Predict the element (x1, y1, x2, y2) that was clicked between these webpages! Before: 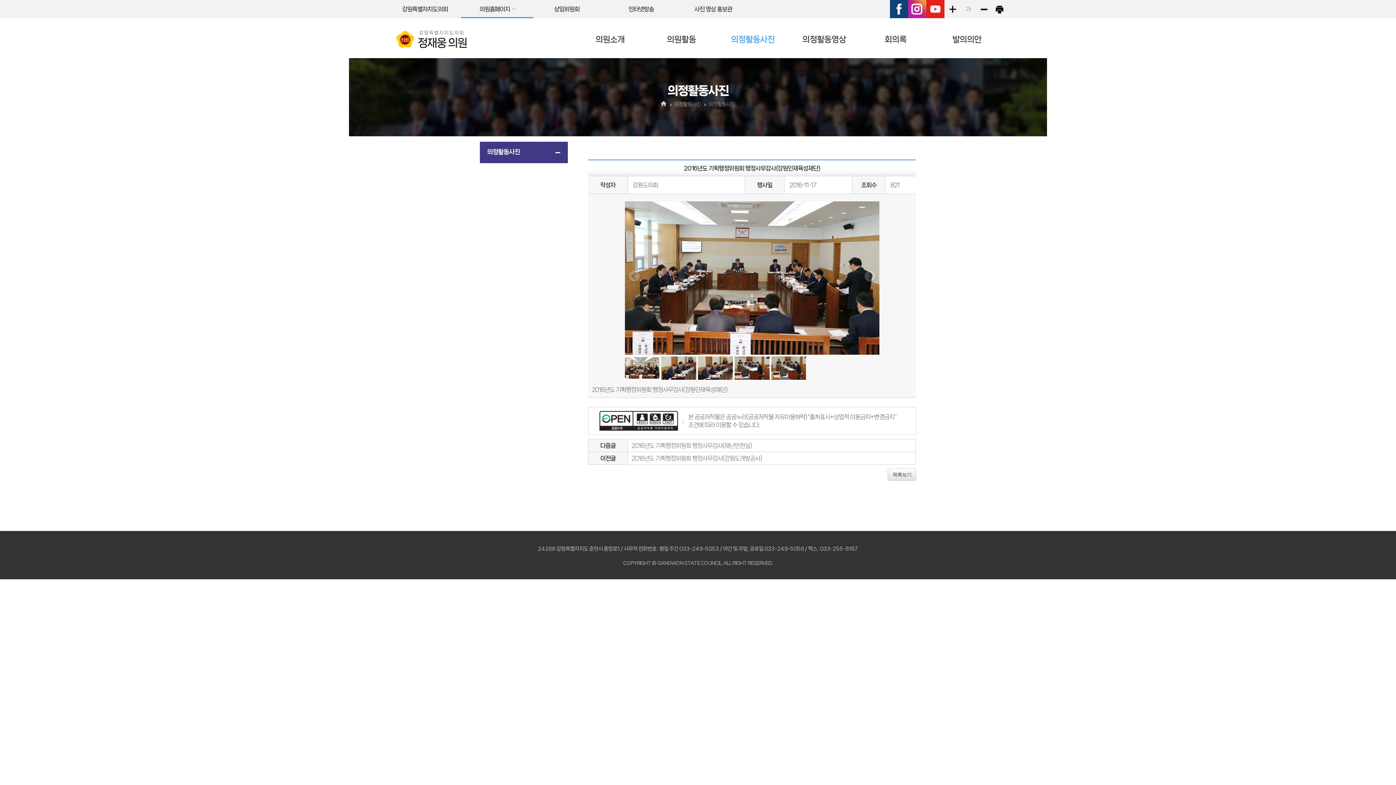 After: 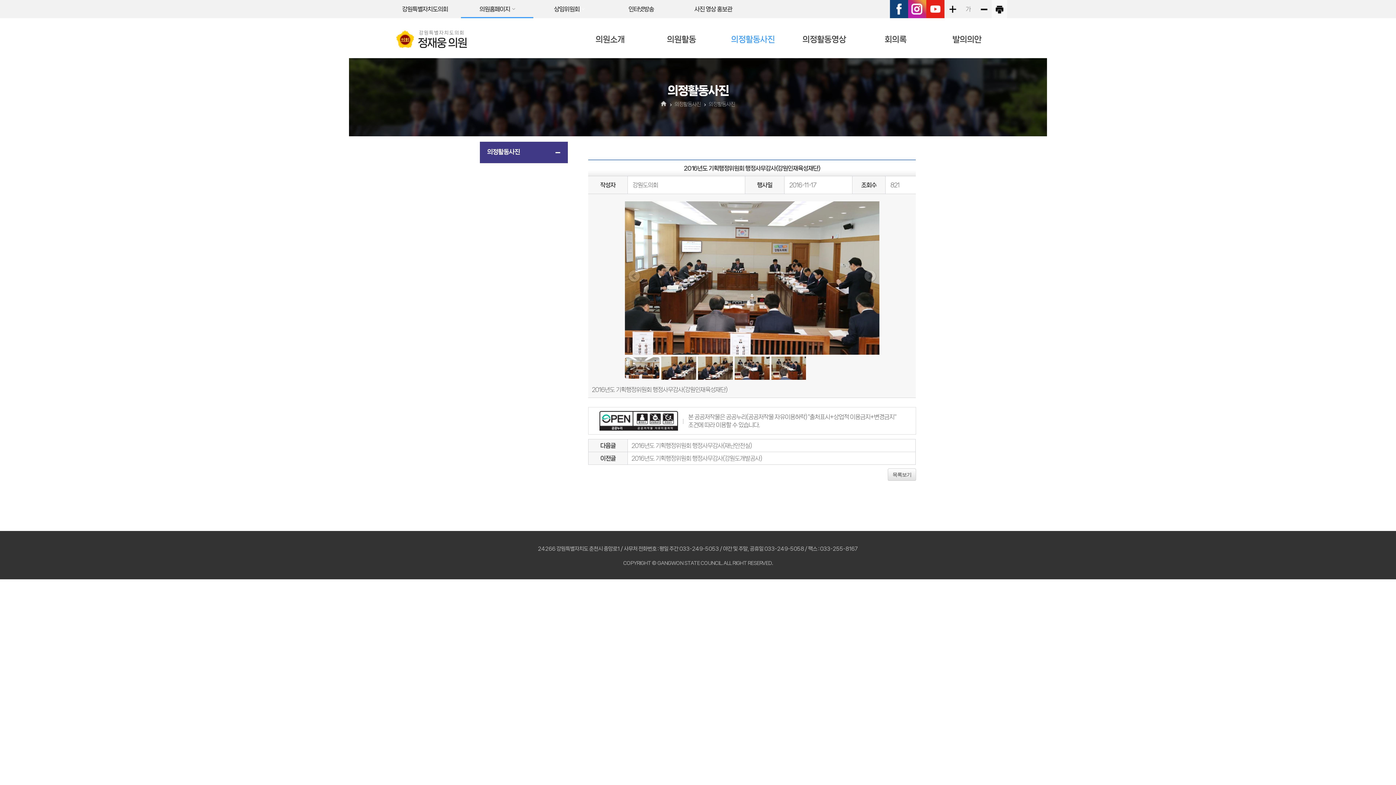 Action: label: 현재페이지 인쇄 bbox: (992, 0, 1007, 18)